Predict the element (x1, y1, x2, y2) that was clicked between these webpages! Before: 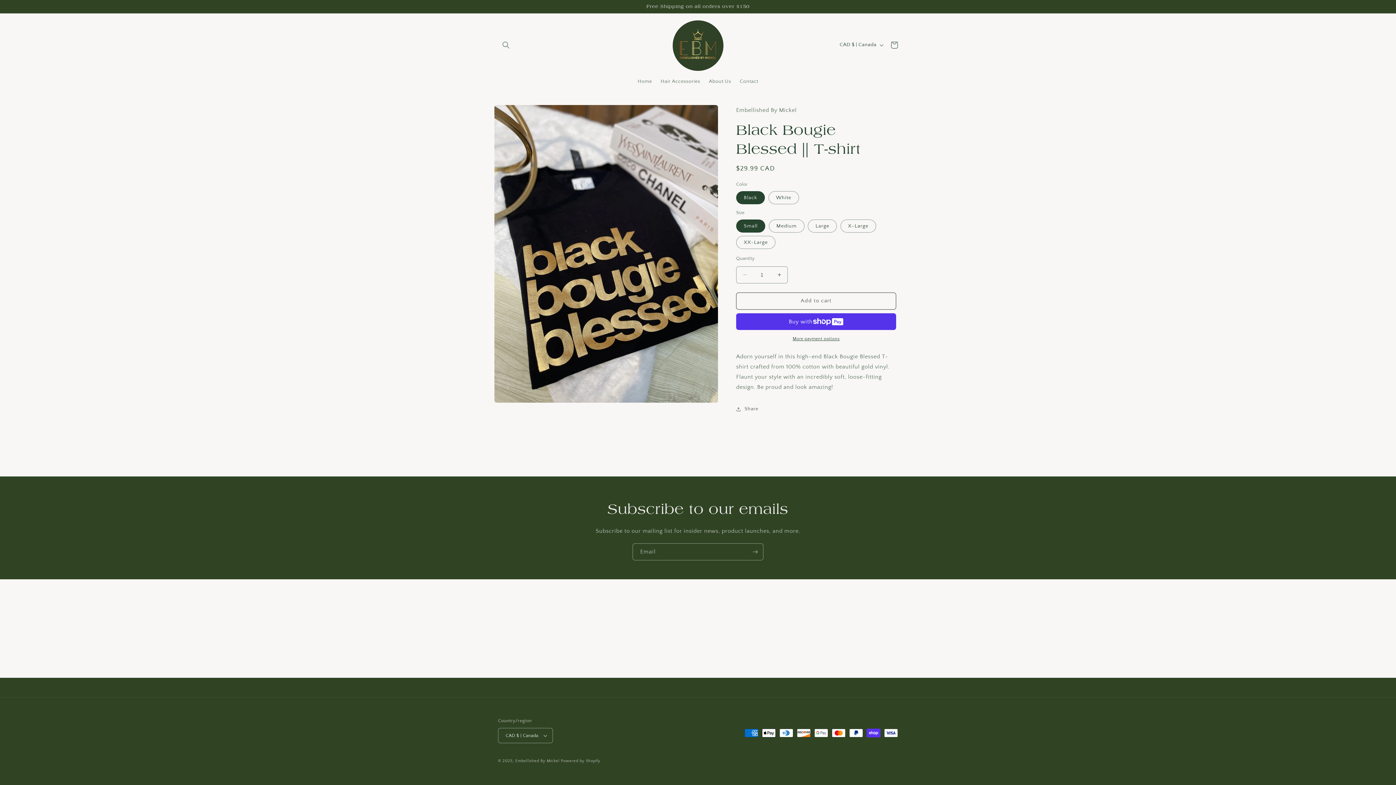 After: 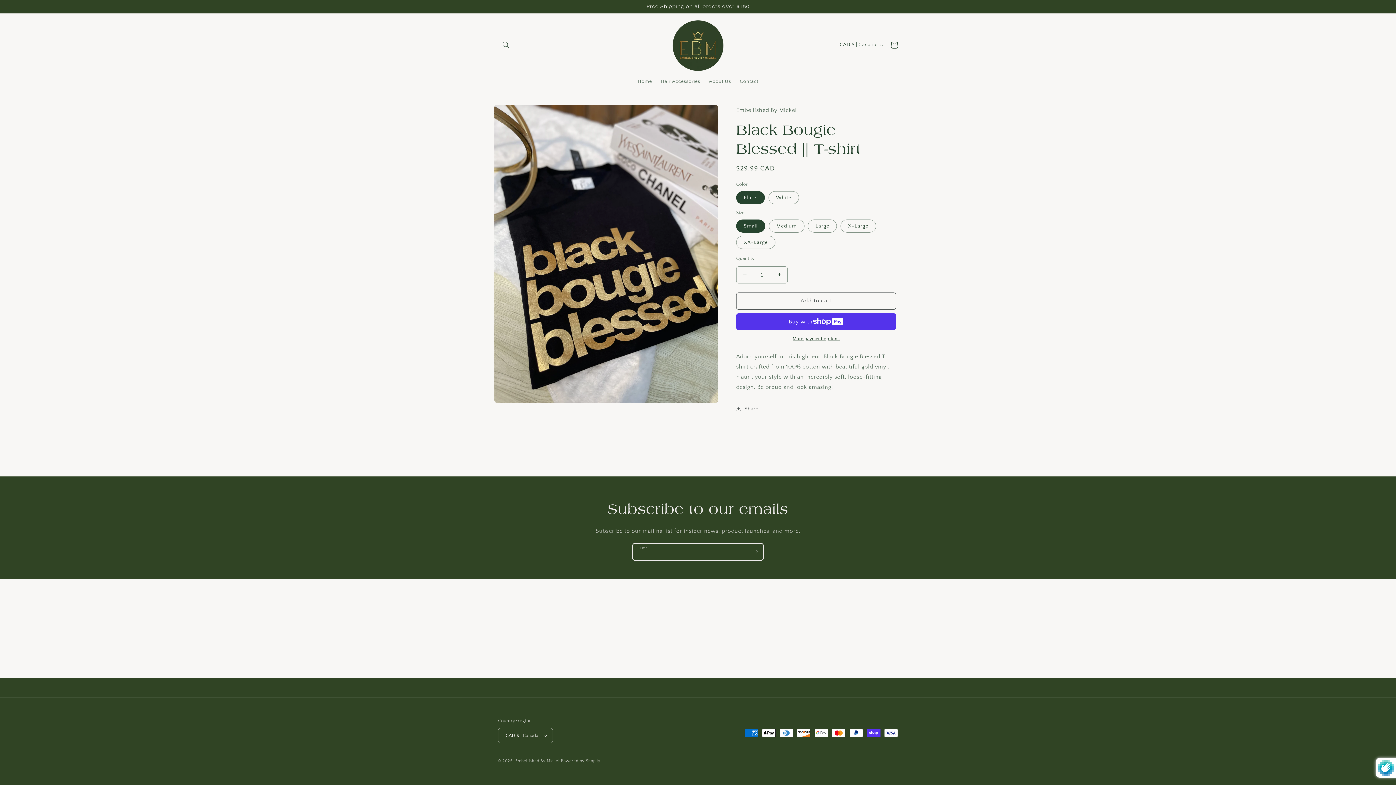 Action: label: Subscribe bbox: (747, 543, 763, 560)